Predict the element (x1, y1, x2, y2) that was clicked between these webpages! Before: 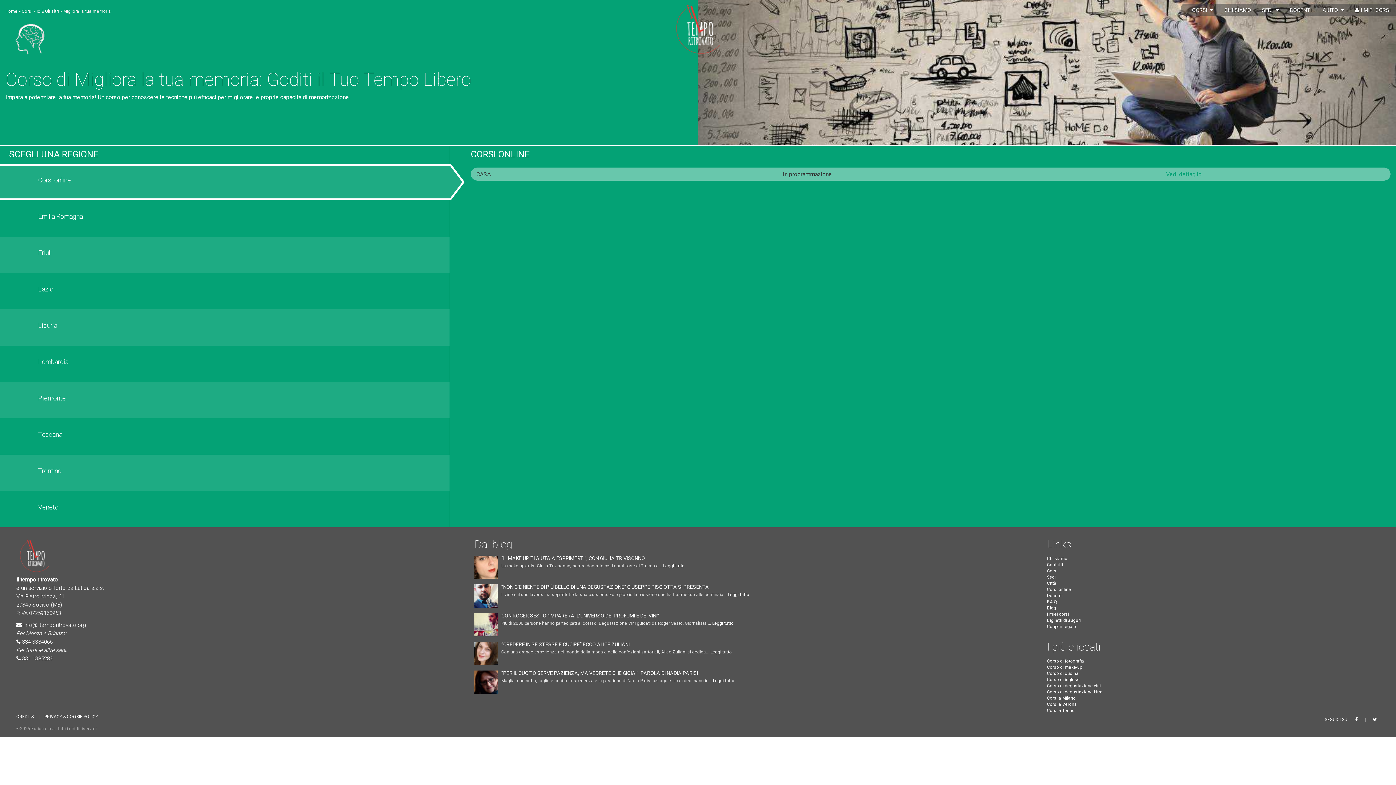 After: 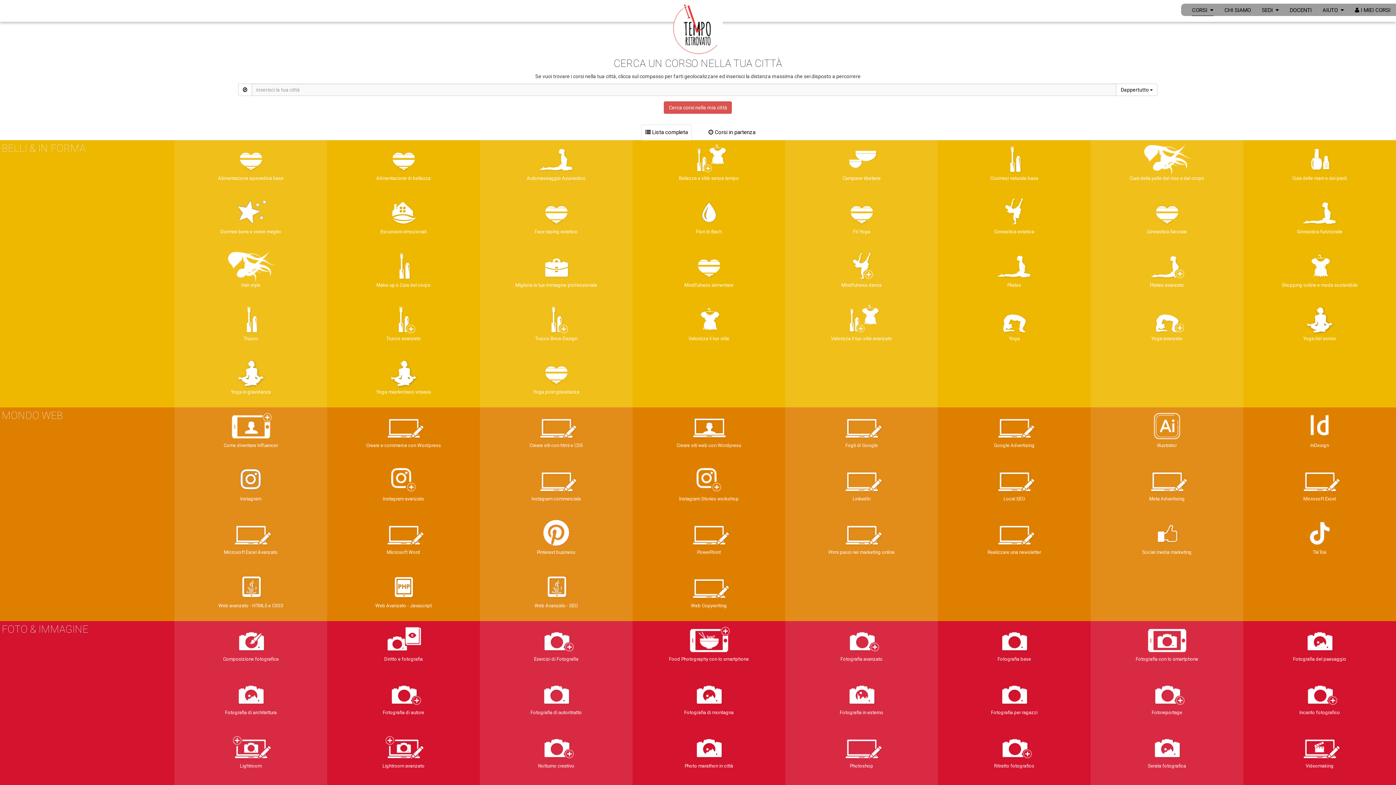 Action: label: Corsi bbox: (1047, 568, 1057, 573)